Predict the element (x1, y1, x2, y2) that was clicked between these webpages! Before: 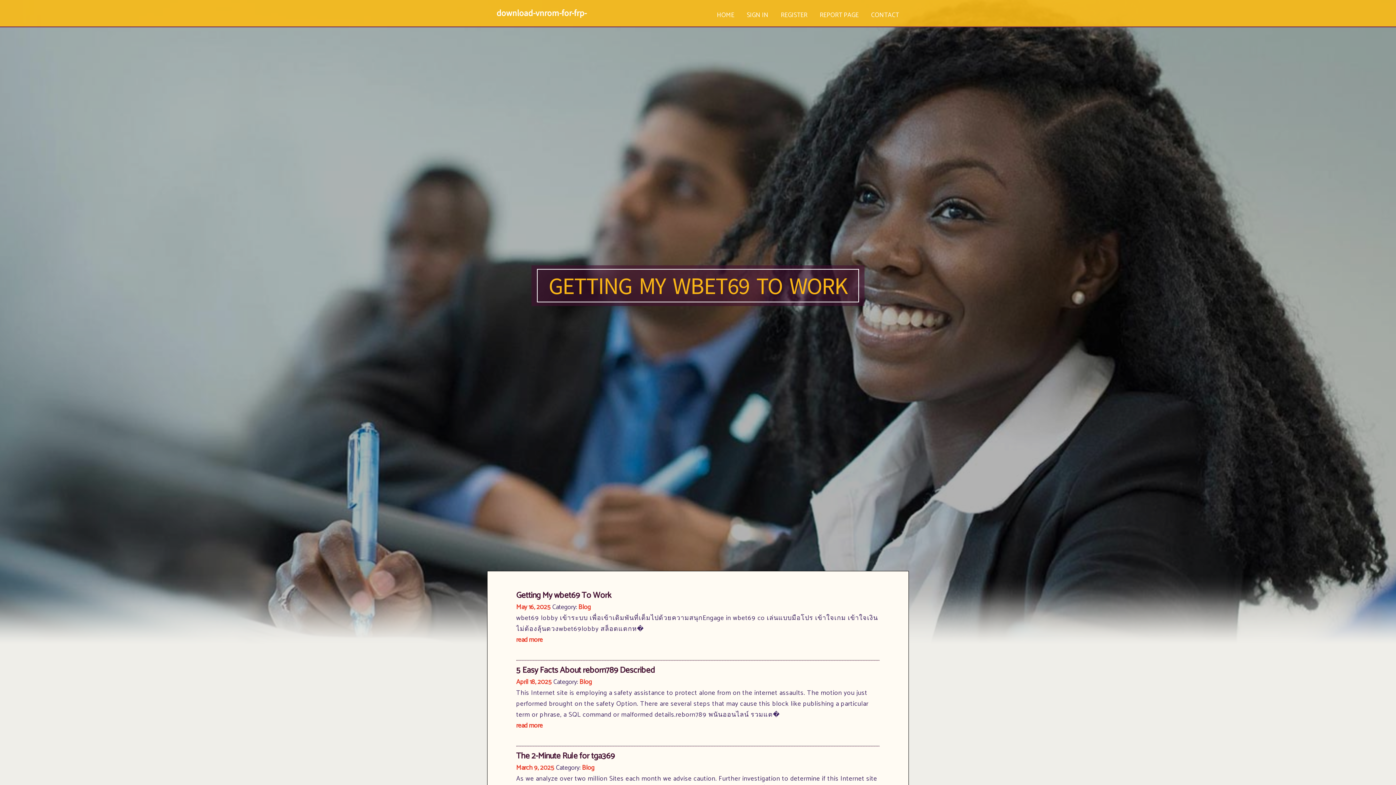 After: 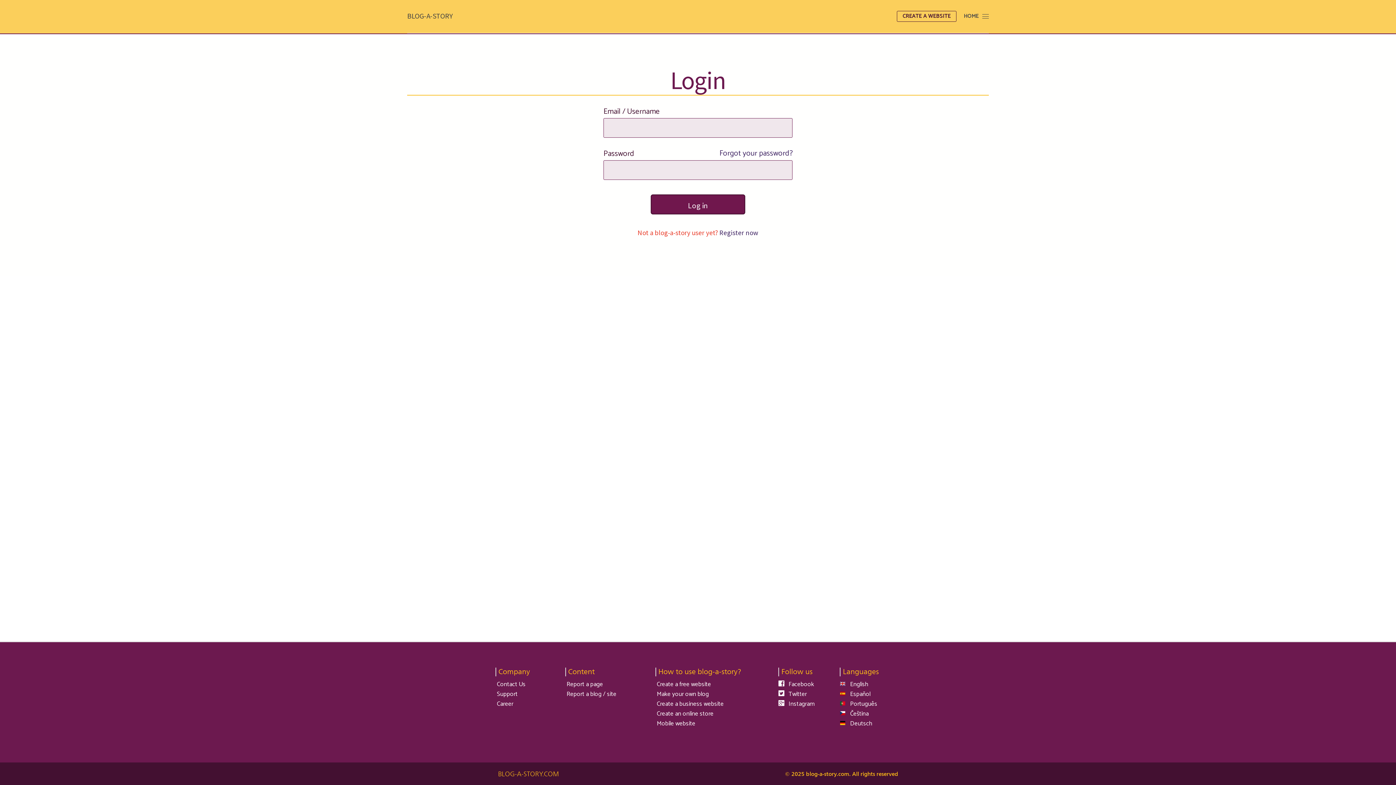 Action: bbox: (740, 0, 774, 27) label: SIGN IN